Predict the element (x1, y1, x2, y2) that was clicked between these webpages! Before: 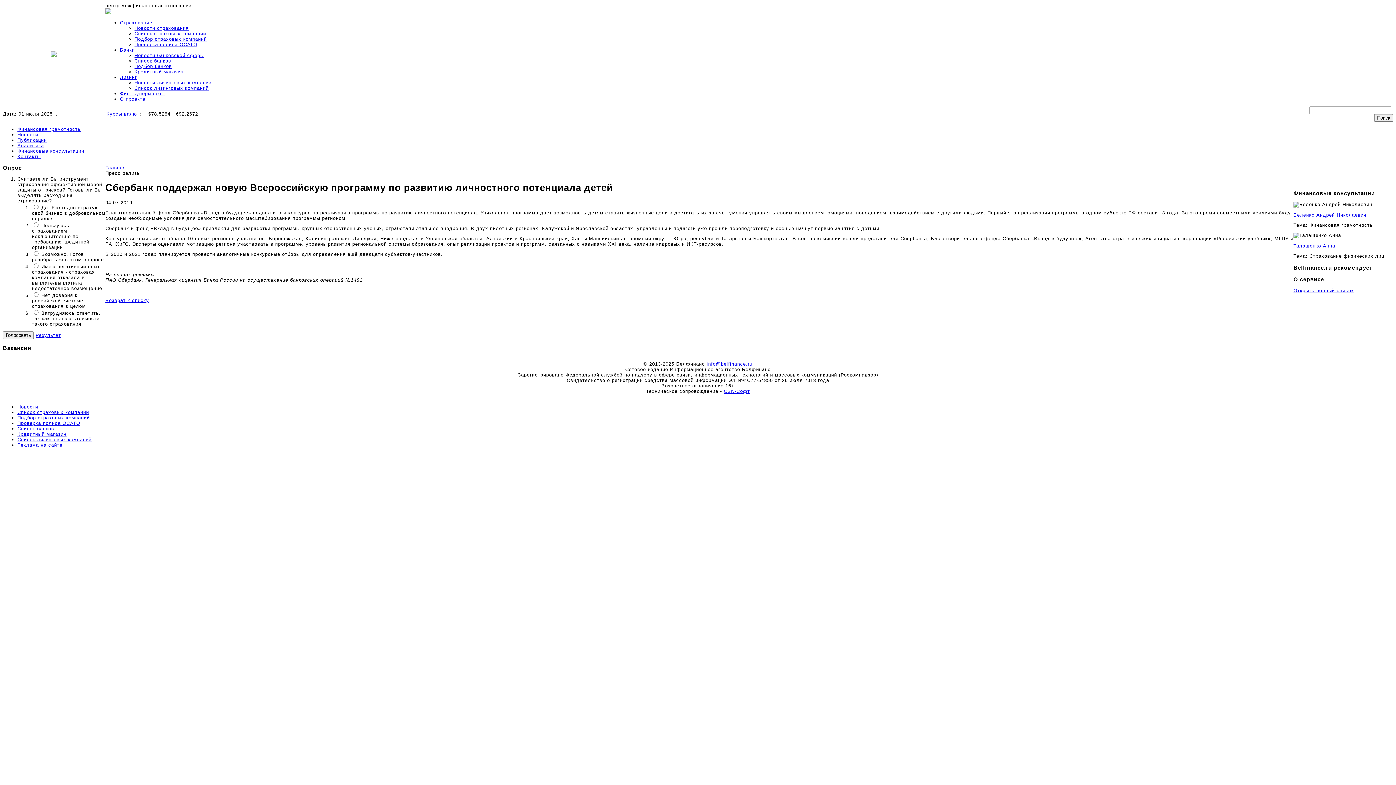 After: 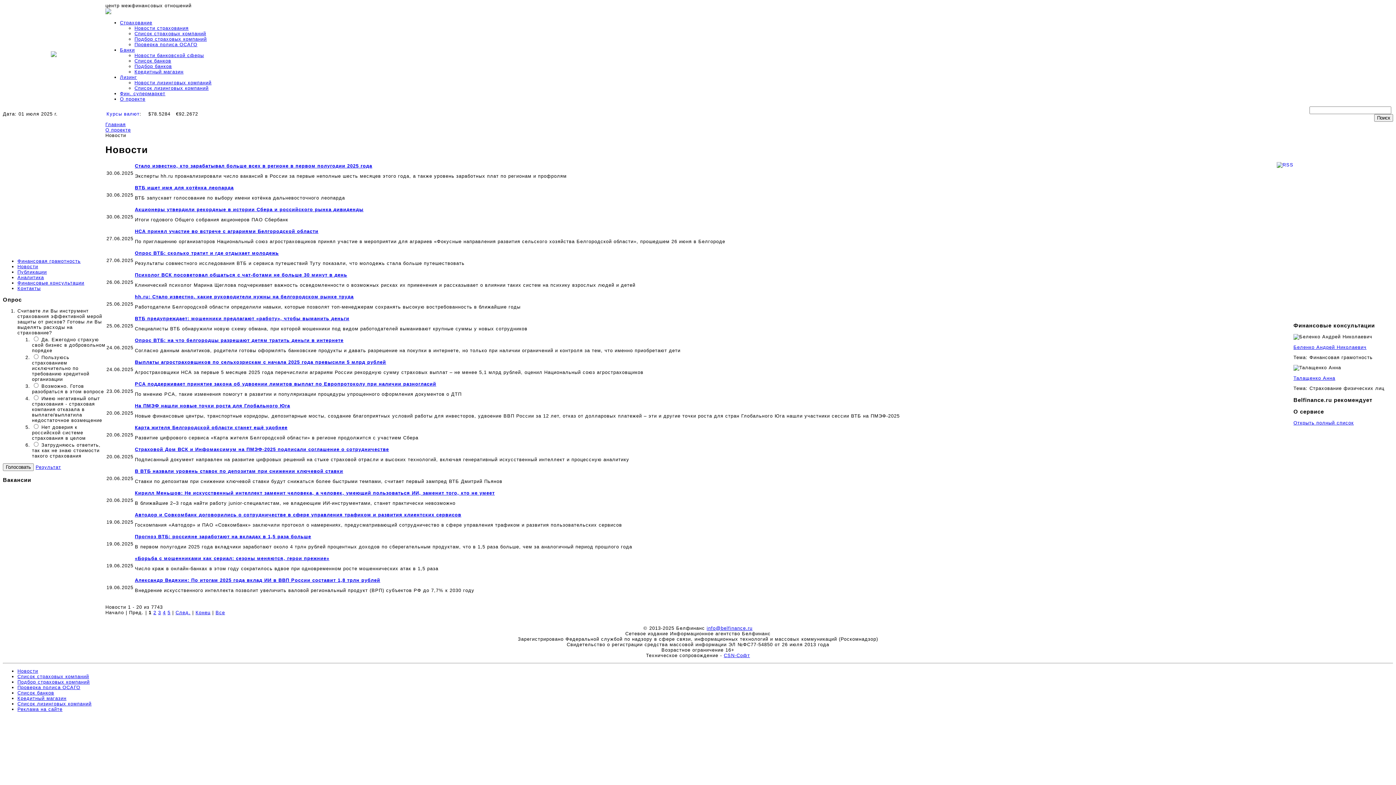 Action: bbox: (17, 132, 38, 137) label: Новости